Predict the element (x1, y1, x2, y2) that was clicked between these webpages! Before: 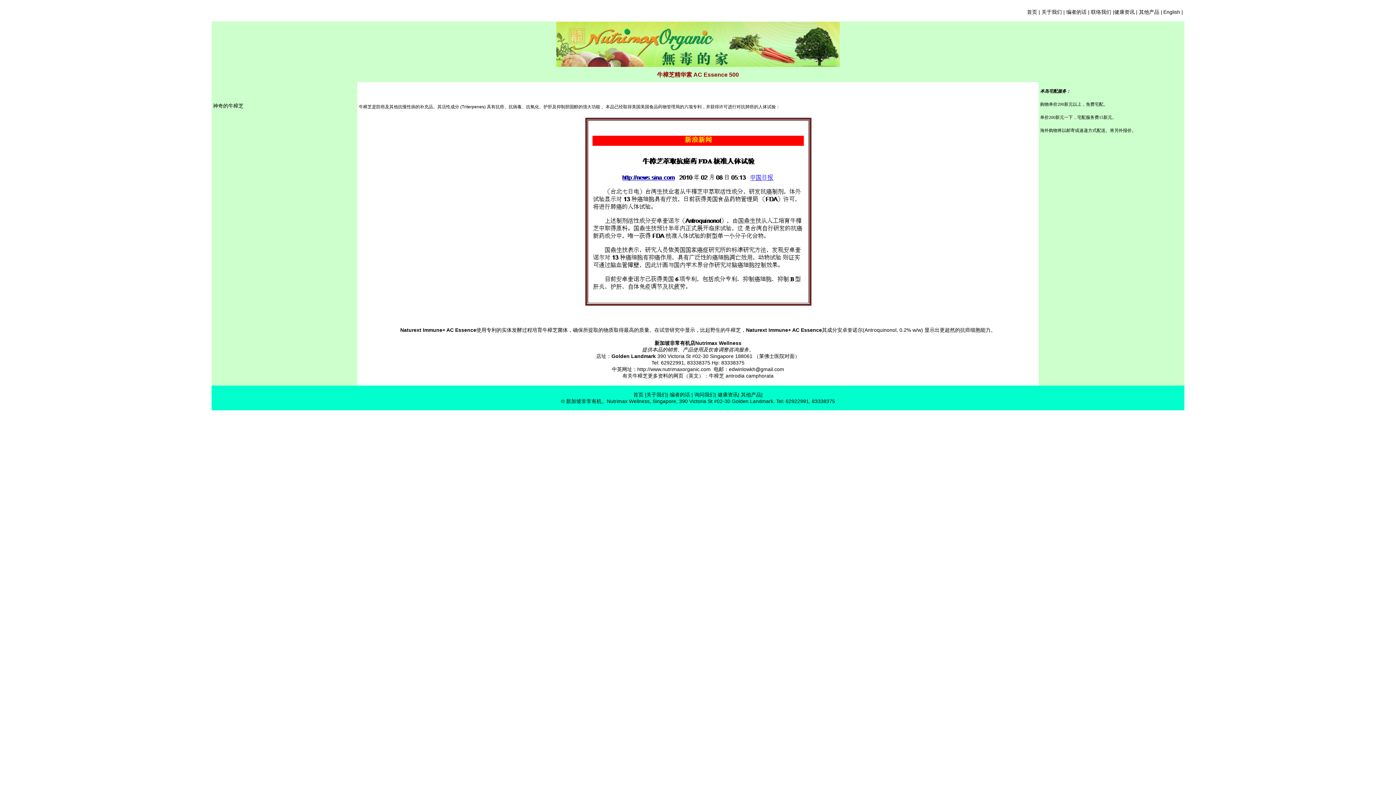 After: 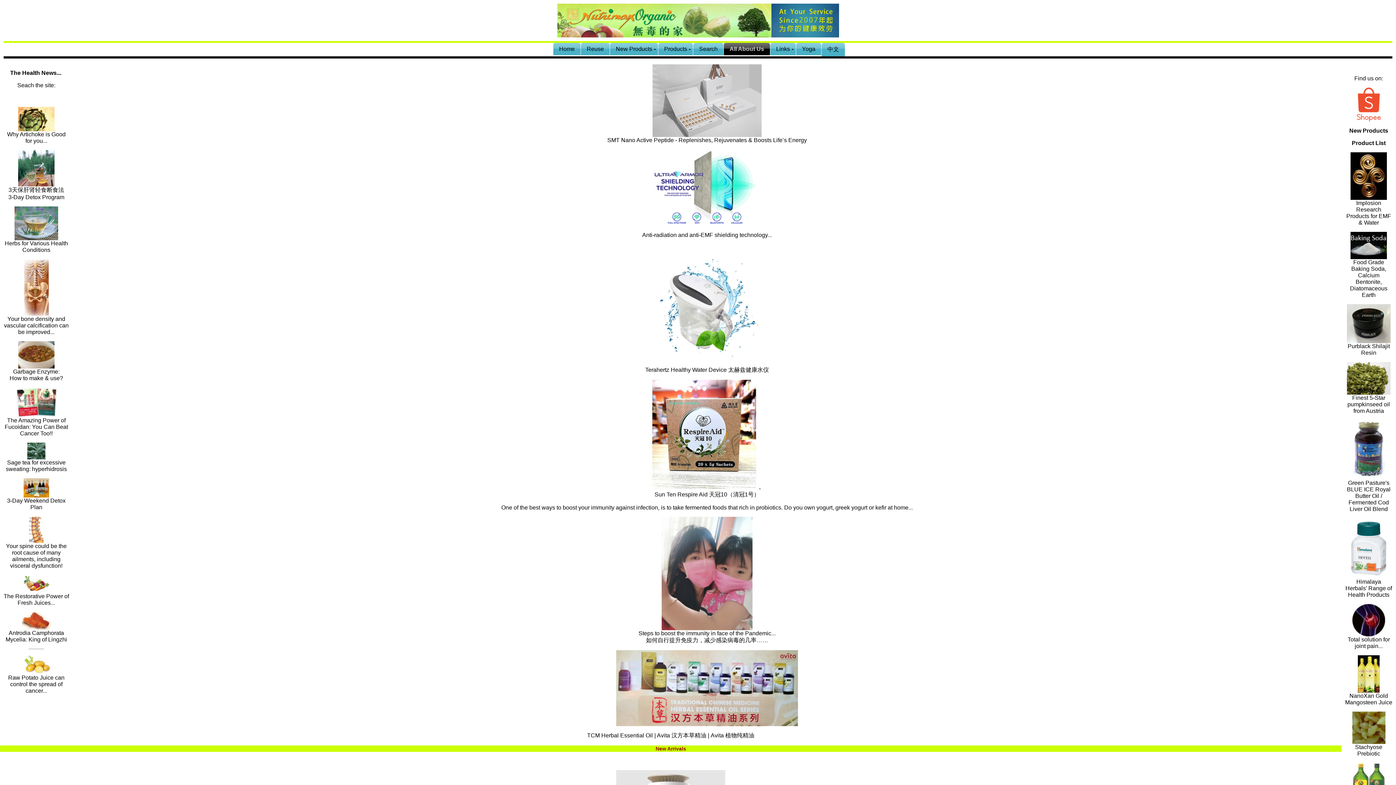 Action: bbox: (1163, 9, 1180, 14) label: English